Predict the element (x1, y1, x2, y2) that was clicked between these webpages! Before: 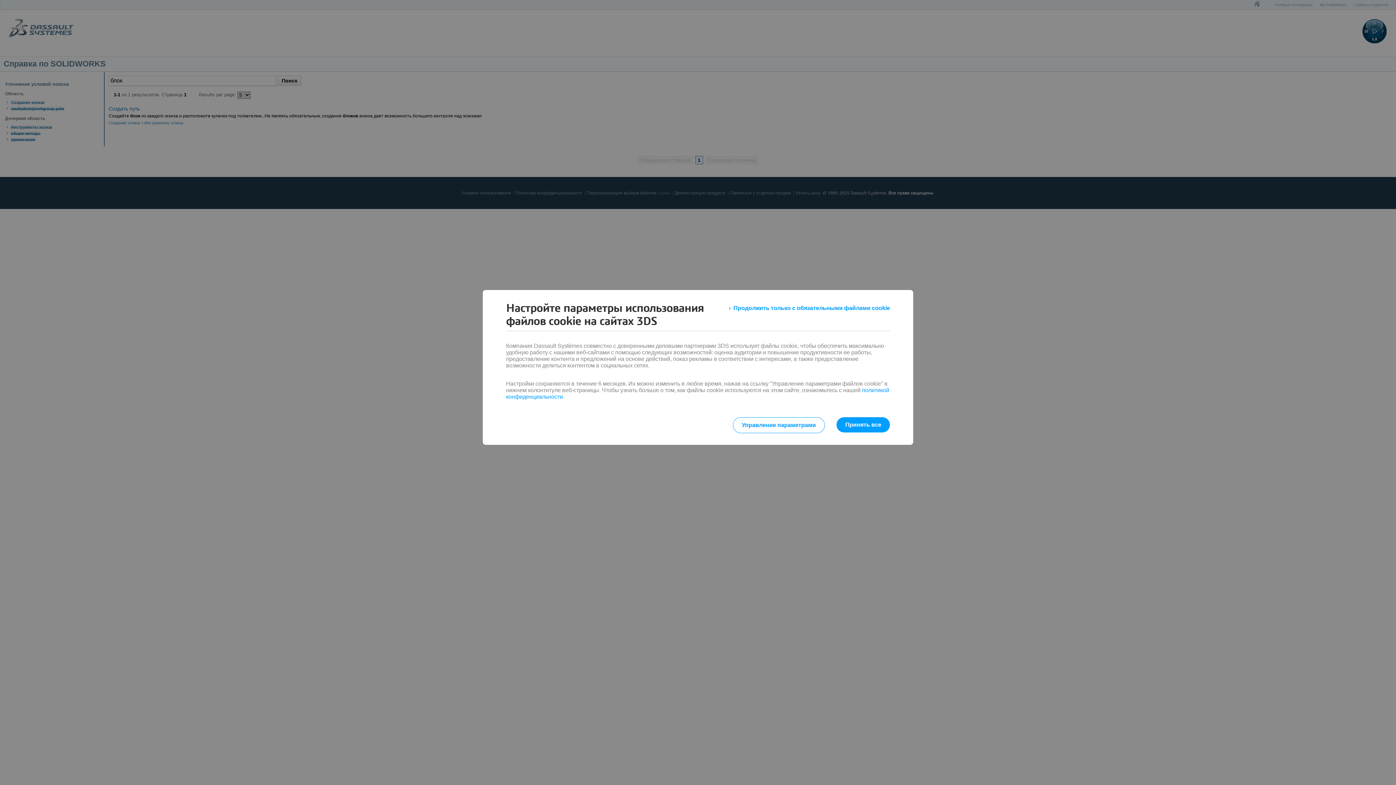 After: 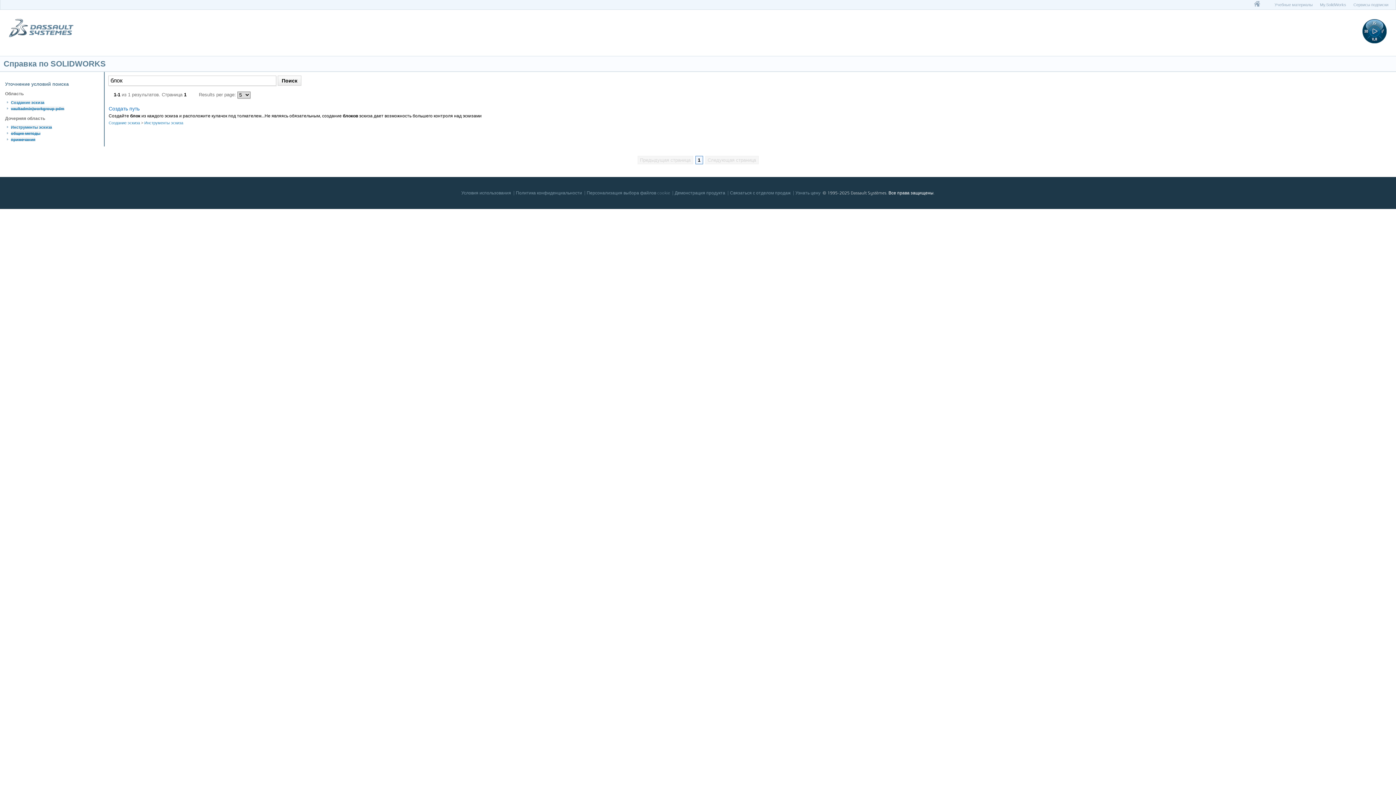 Action: label: Принять все bbox: (836, 417, 890, 432)